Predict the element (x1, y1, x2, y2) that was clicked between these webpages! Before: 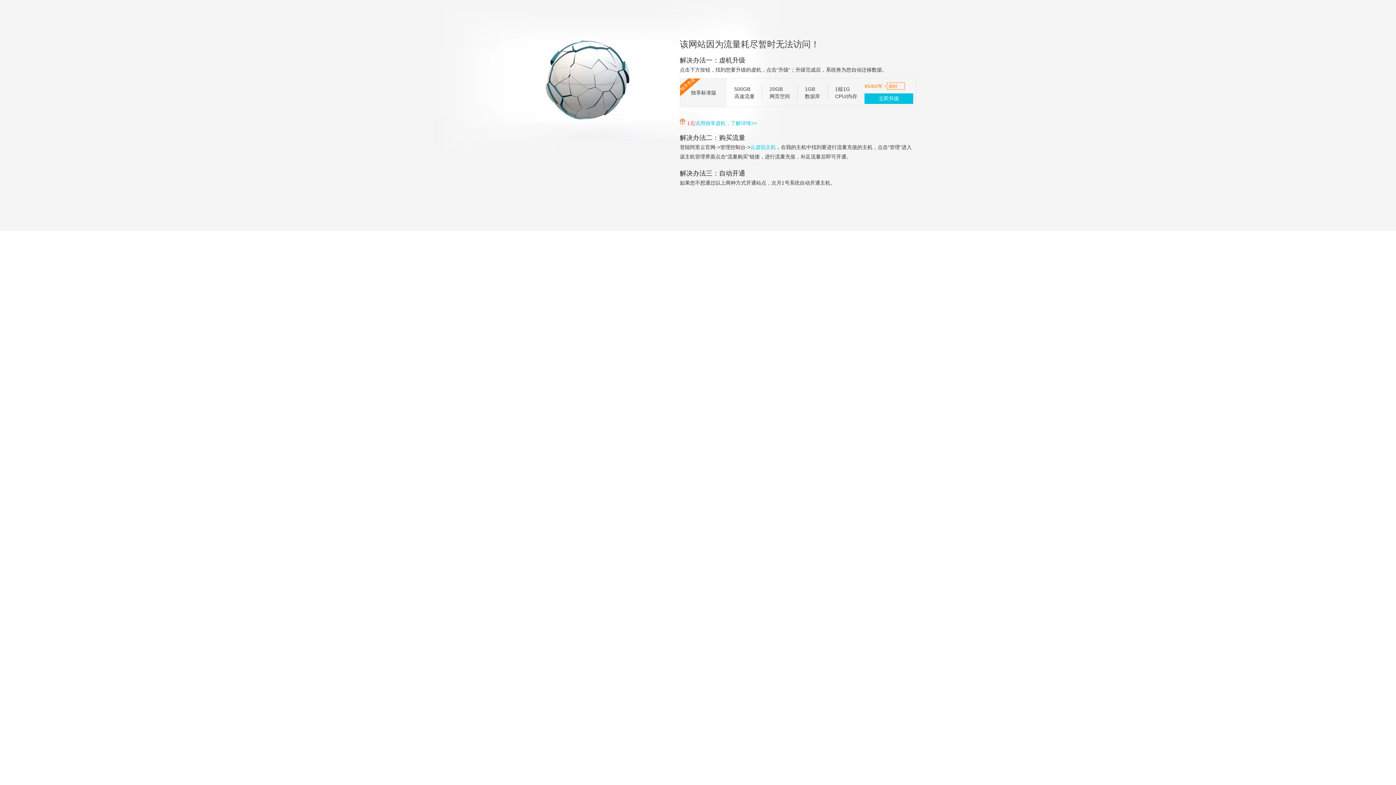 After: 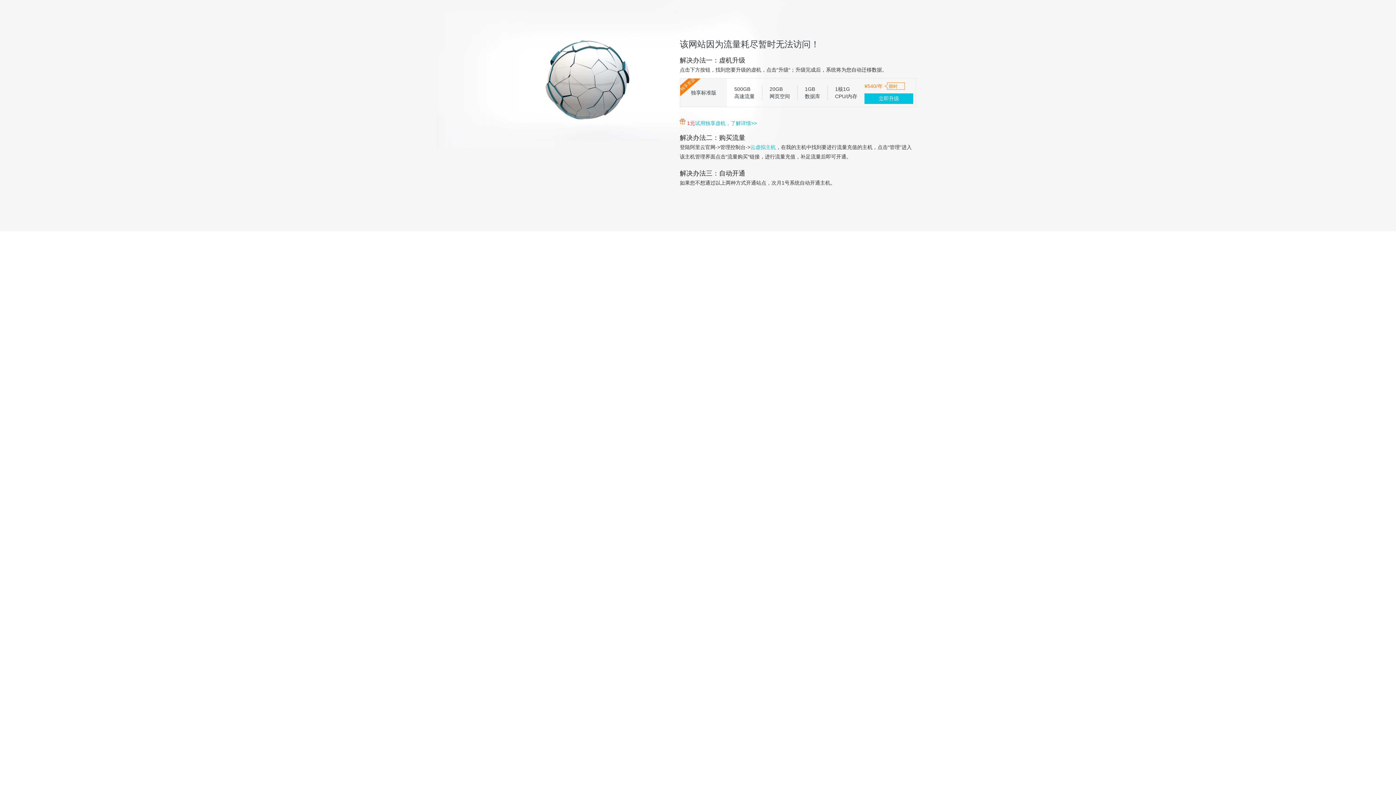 Action: bbox: (750, 144, 776, 150) label: 云虚拟主机